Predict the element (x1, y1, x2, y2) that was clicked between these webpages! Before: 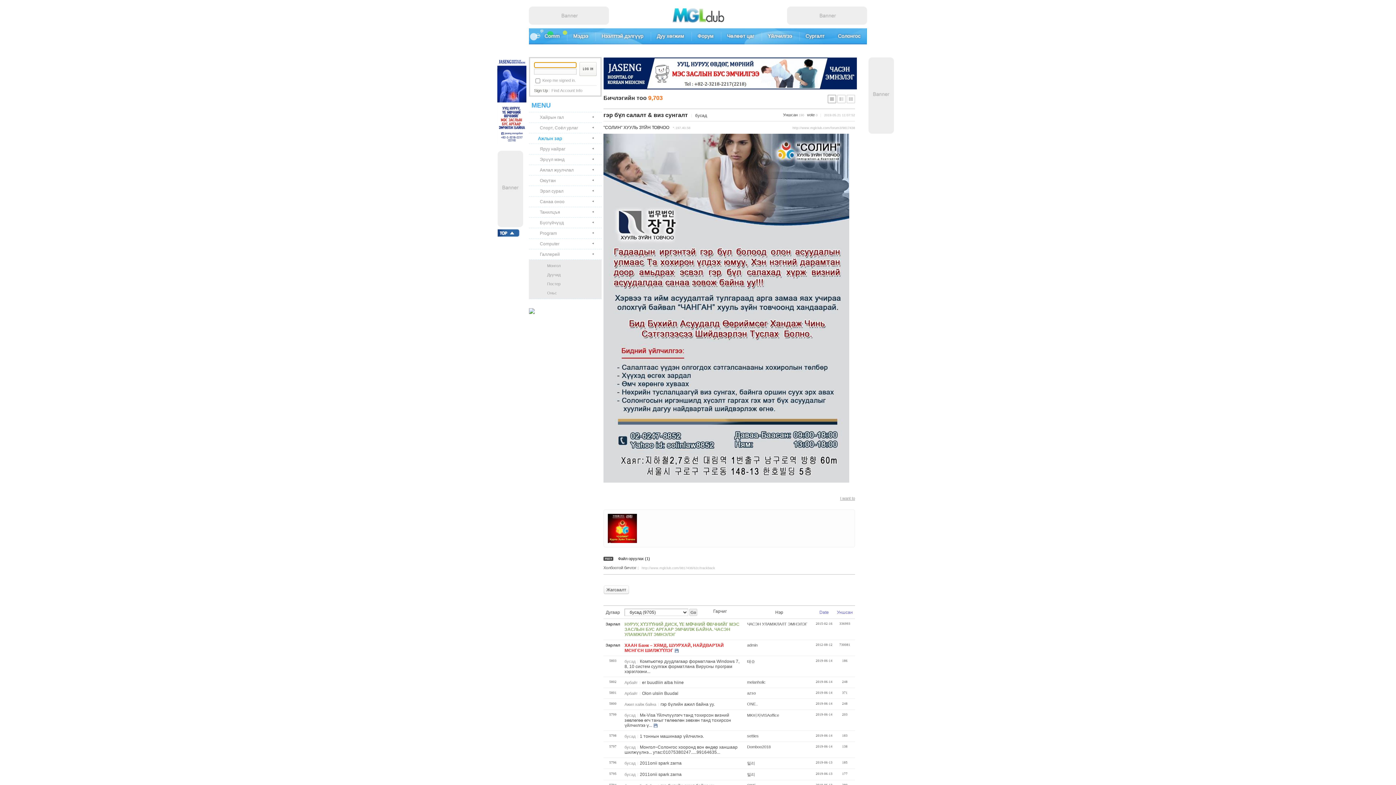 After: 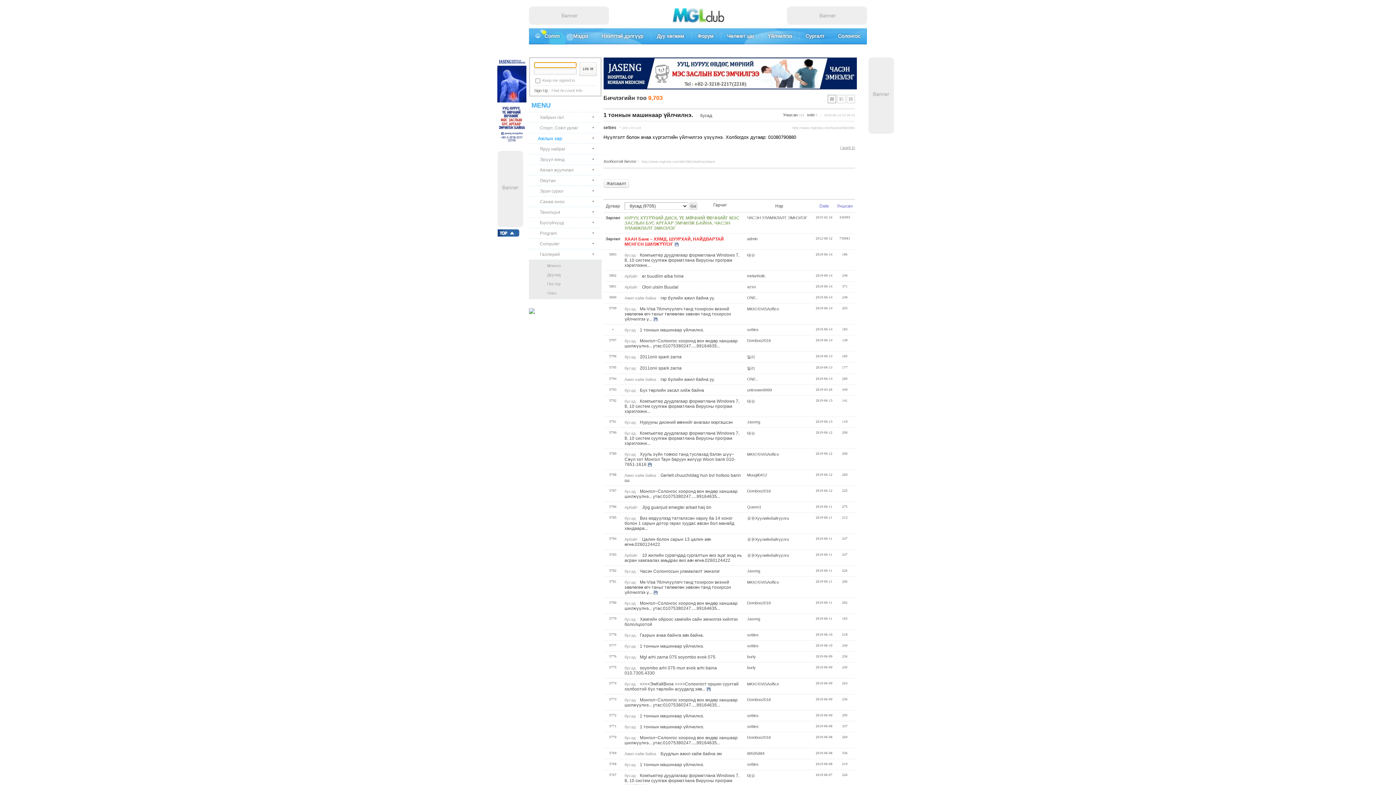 Action: label: 1 тоннын машинаар үйлчилнэ. bbox: (640, 734, 704, 739)